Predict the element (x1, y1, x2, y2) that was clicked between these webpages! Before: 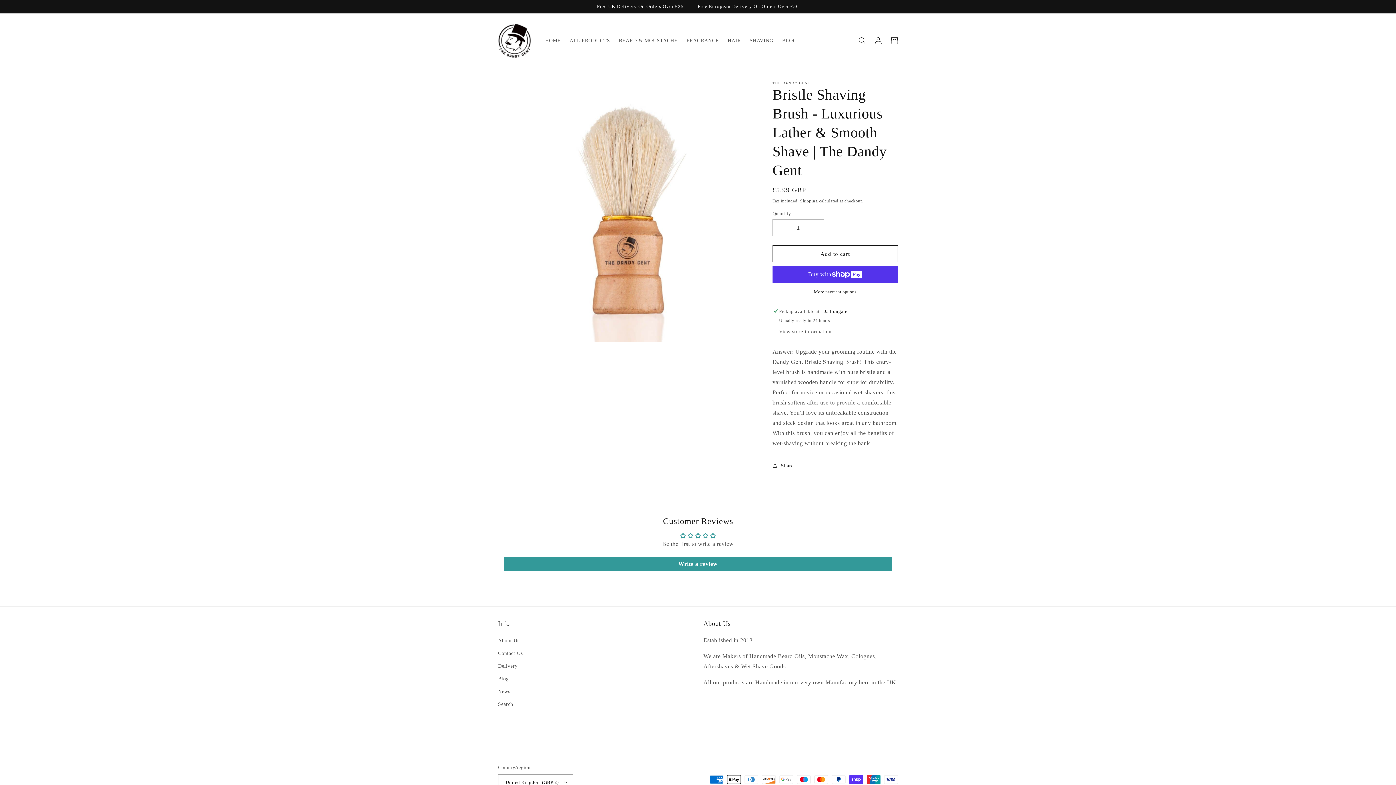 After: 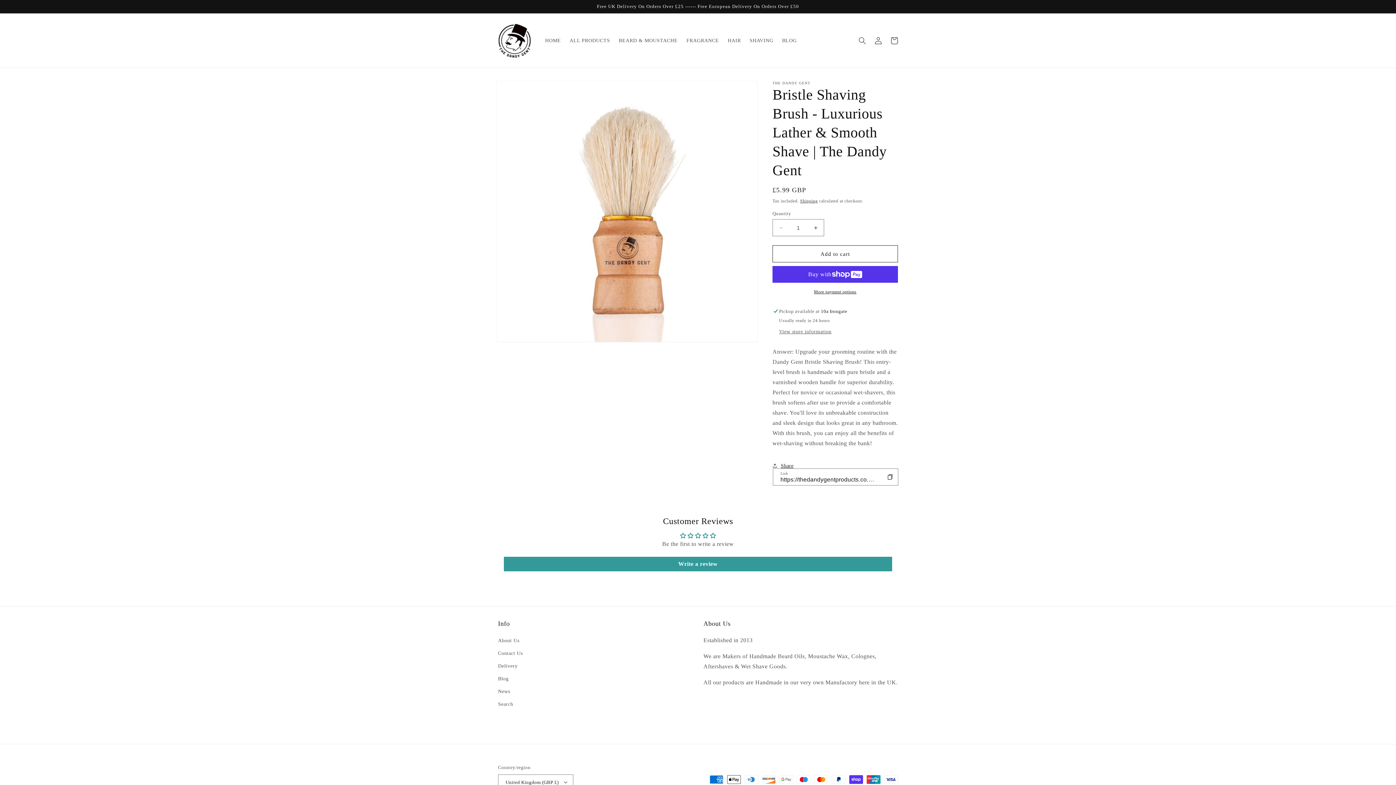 Action: label: Share bbox: (772, 457, 793, 473)